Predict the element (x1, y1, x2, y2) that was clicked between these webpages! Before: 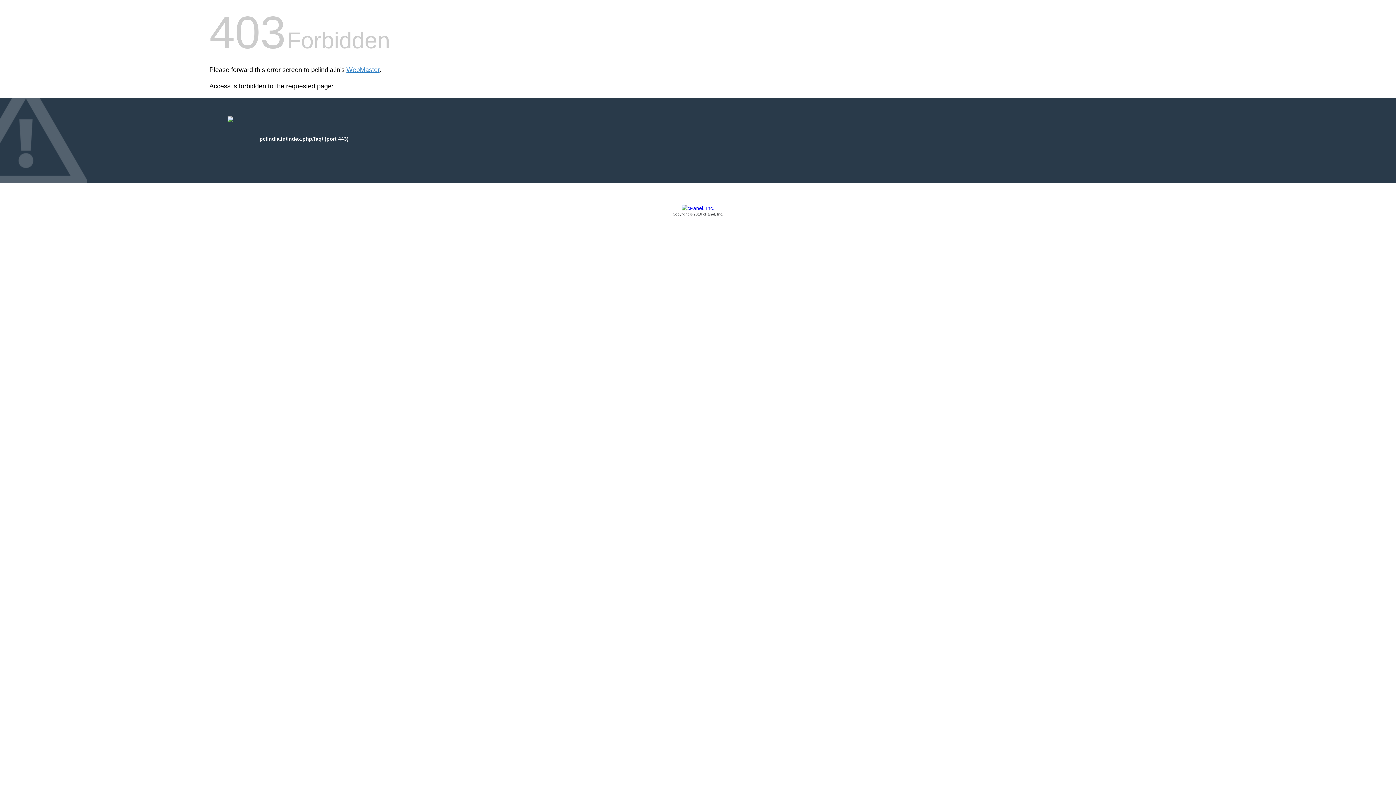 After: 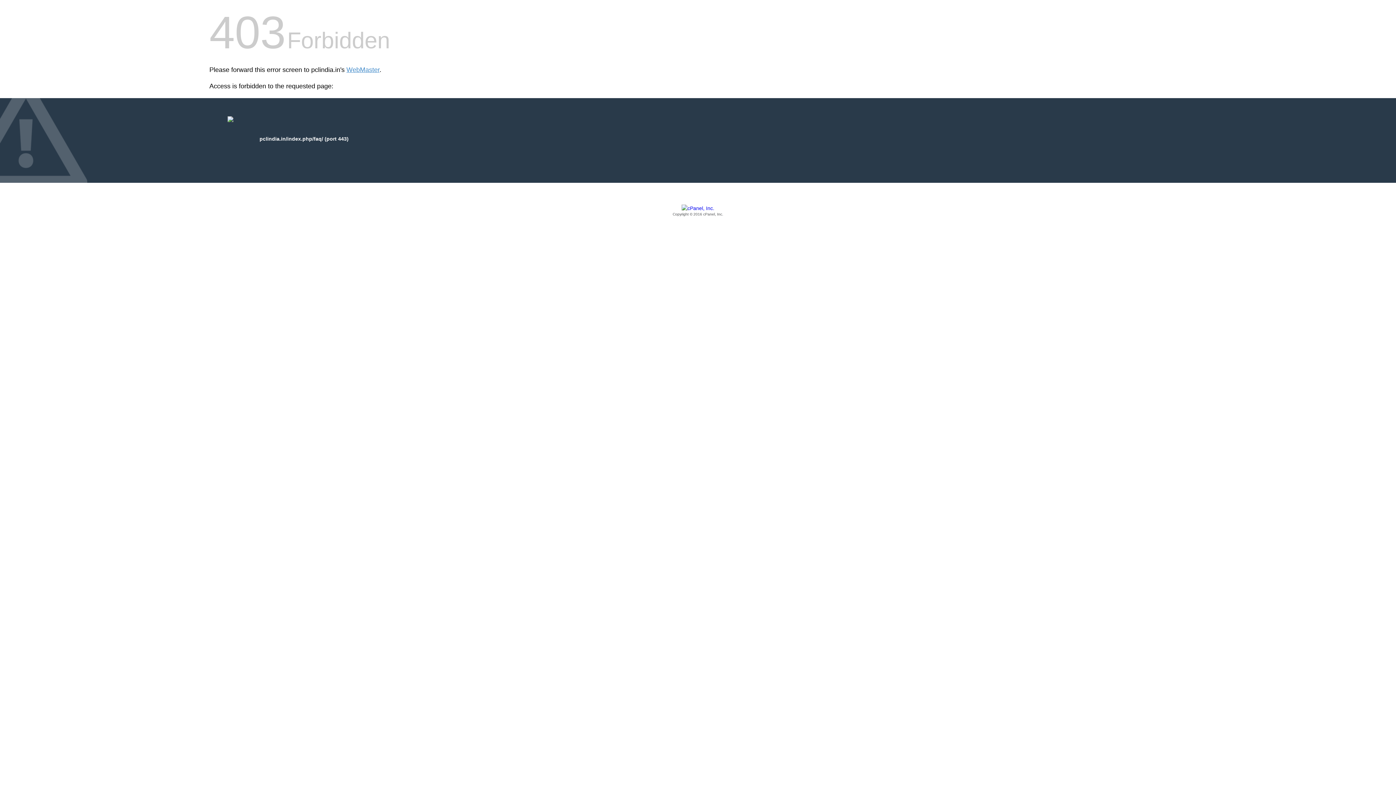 Action: bbox: (209, 205, 1186, 217) label: Copyright © 2016 cPanel, Inc.